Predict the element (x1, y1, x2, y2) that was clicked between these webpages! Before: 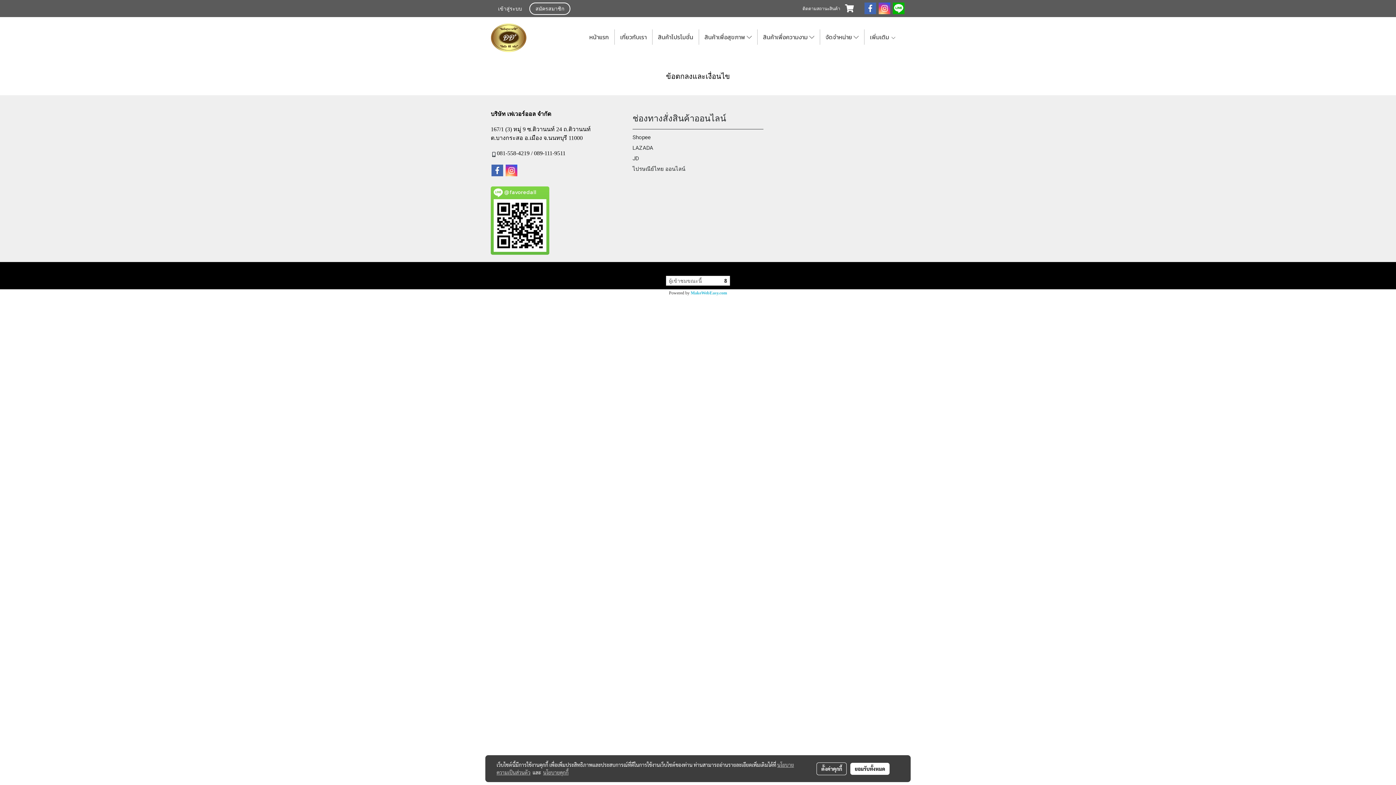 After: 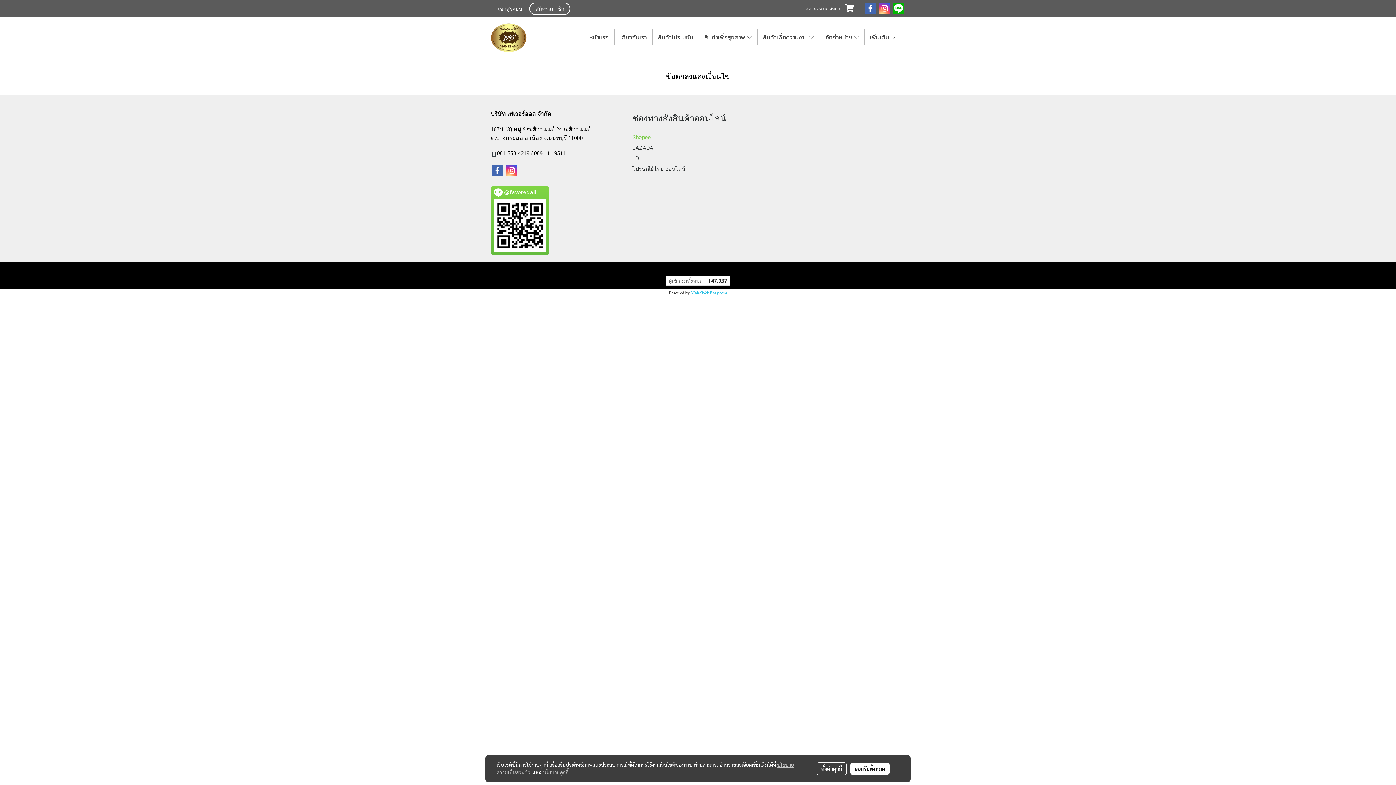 Action: label: Shopee bbox: (632, 134, 650, 140)